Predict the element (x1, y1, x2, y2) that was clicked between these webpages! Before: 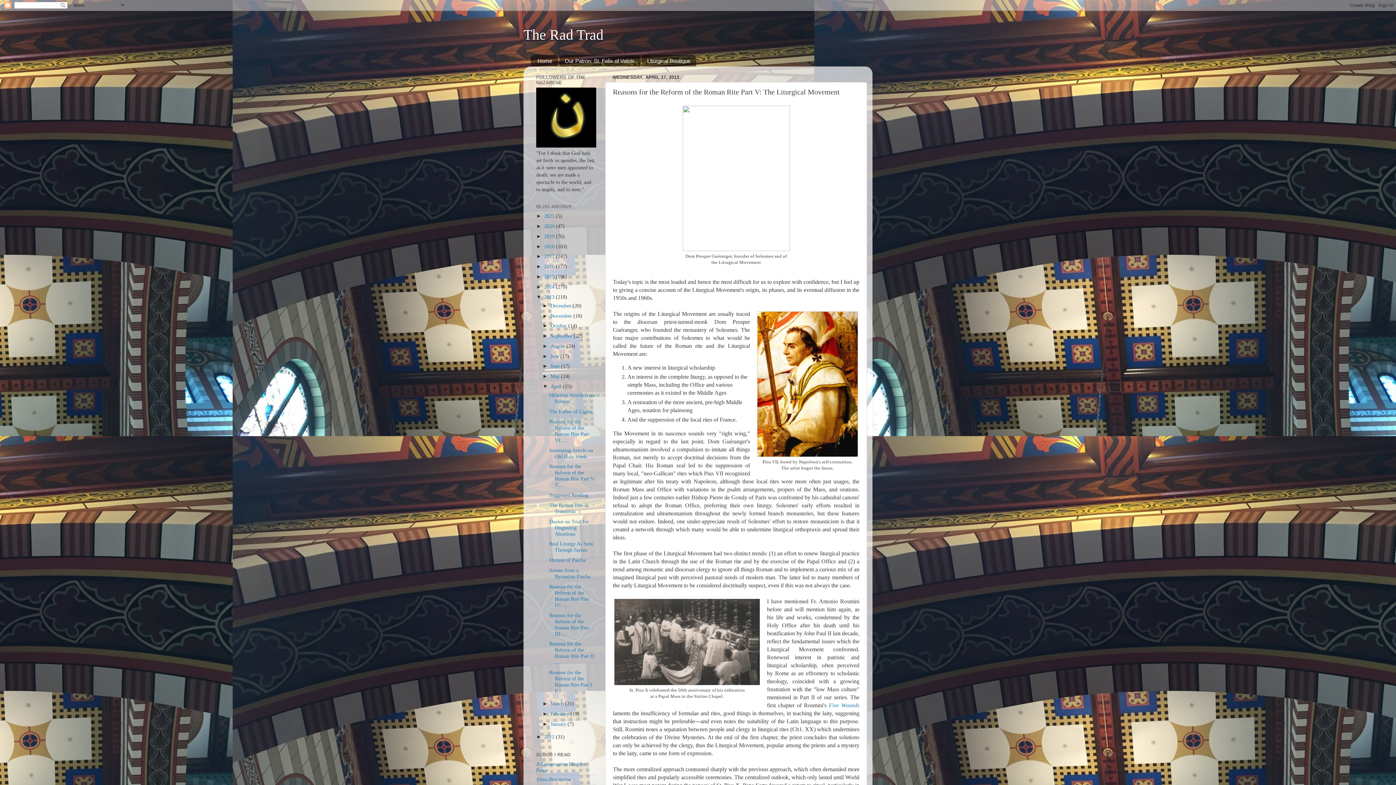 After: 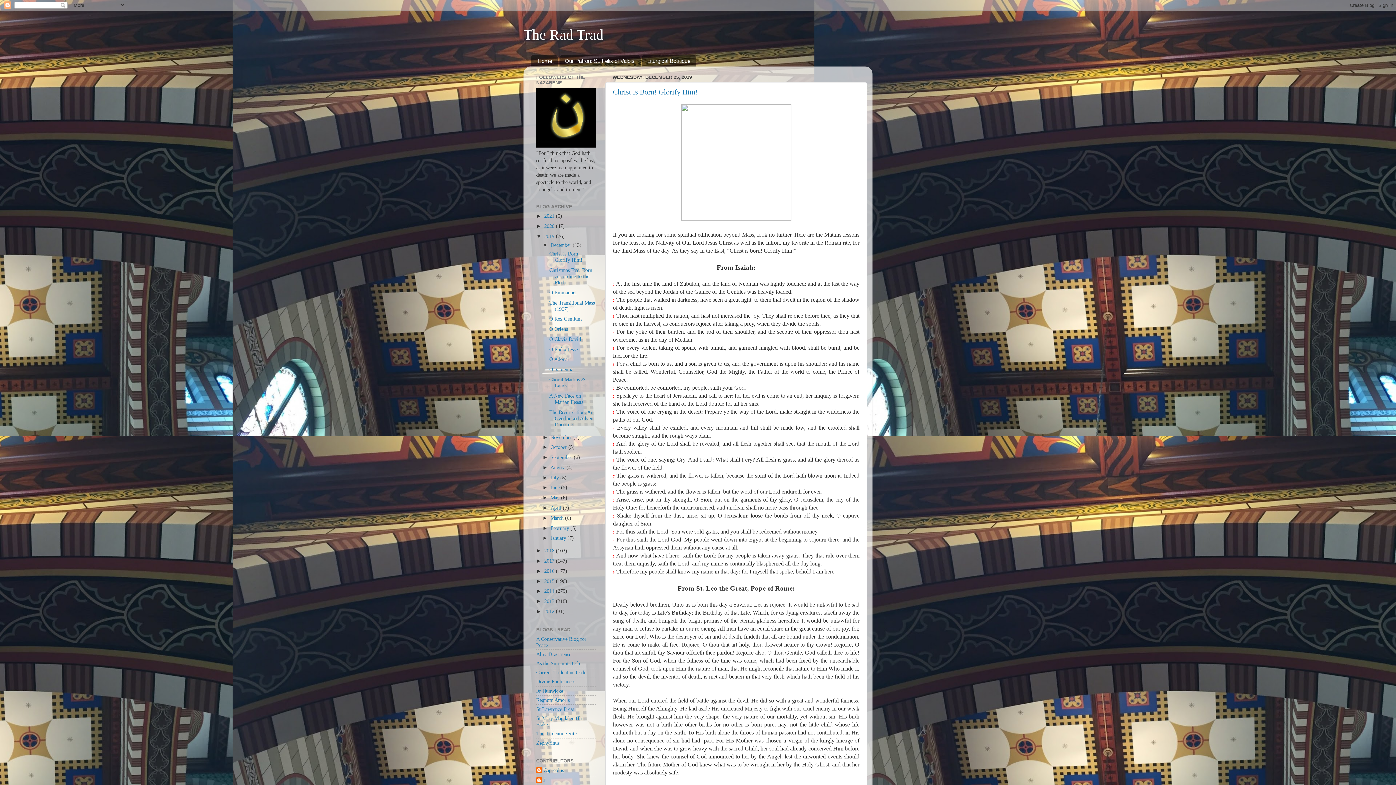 Action: label: 2019  bbox: (544, 233, 556, 239)